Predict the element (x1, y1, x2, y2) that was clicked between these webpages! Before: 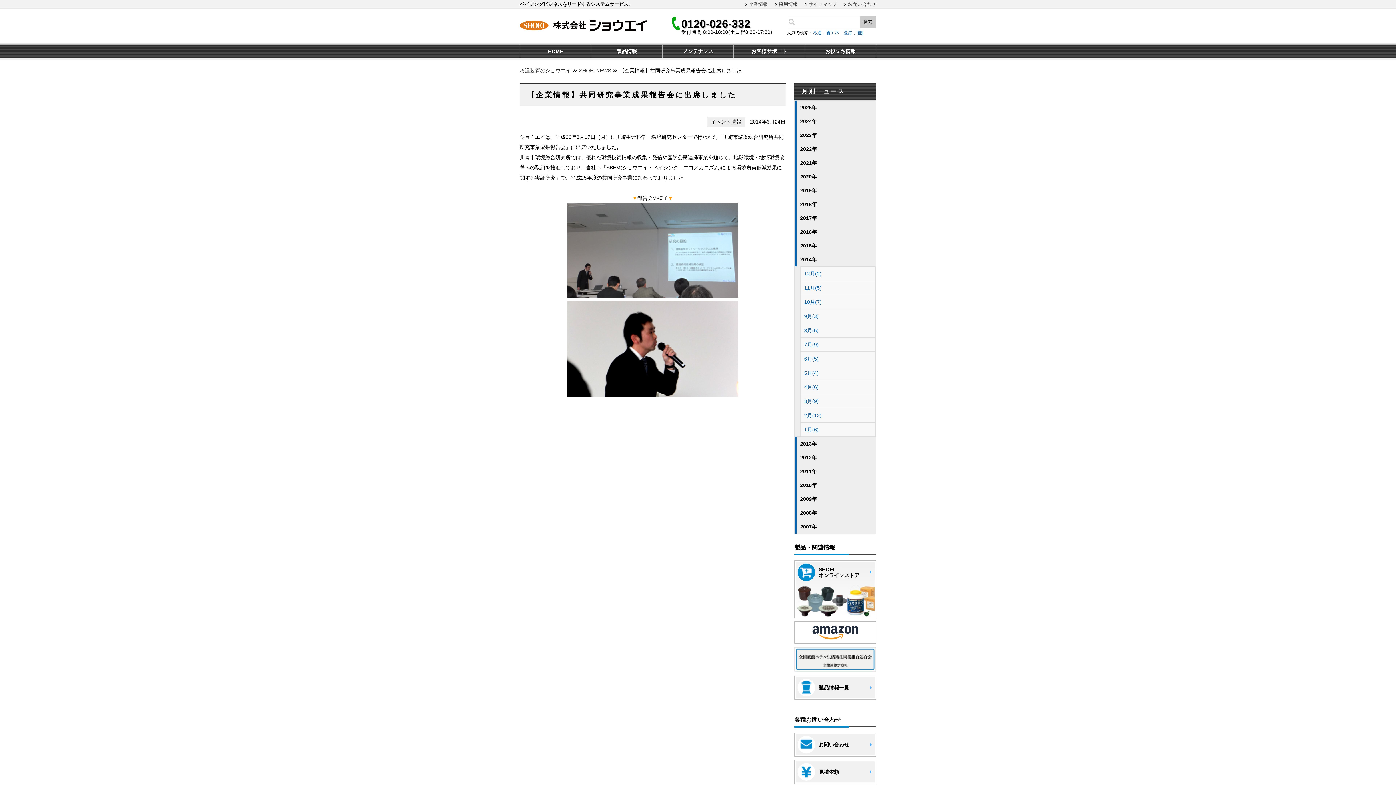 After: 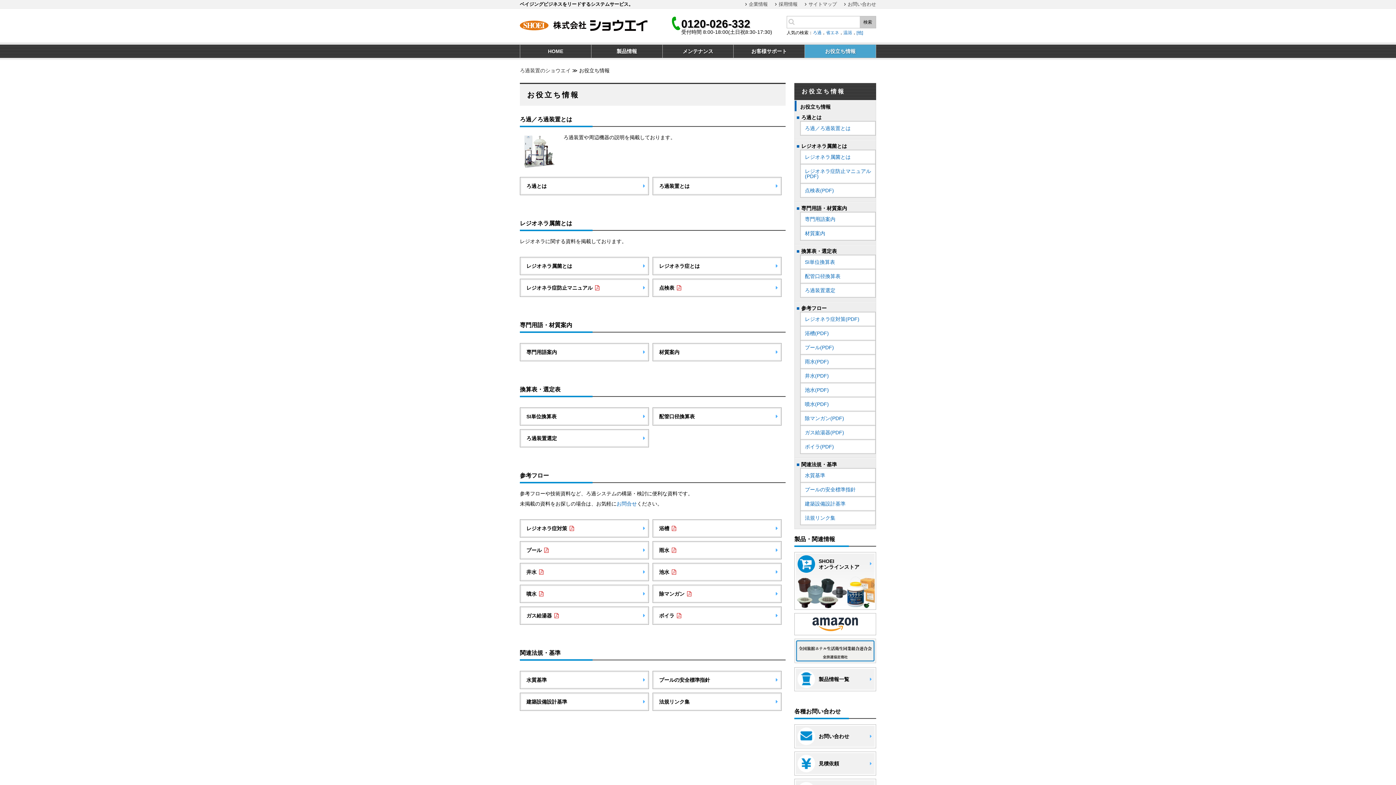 Action: label: お役立ち情報 bbox: (805, 44, 875, 57)